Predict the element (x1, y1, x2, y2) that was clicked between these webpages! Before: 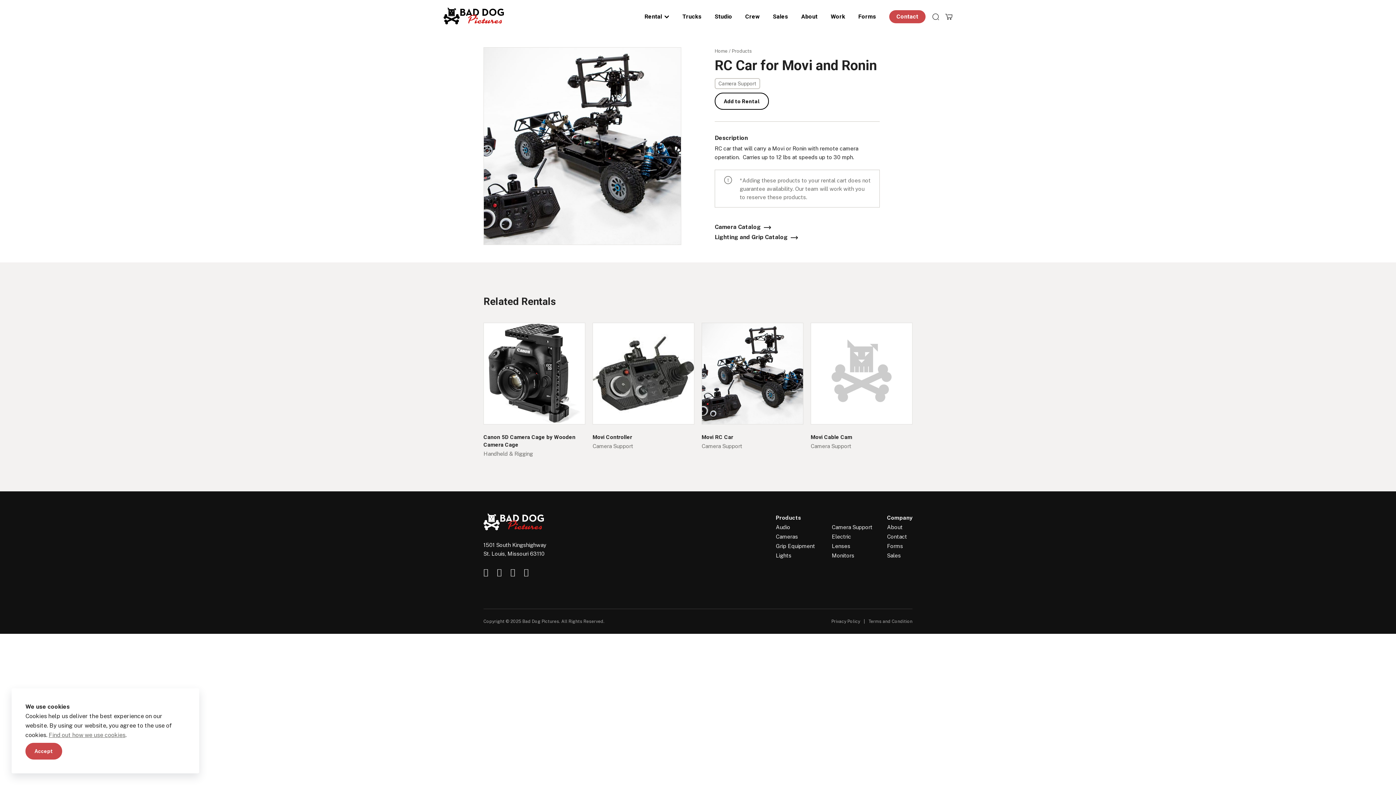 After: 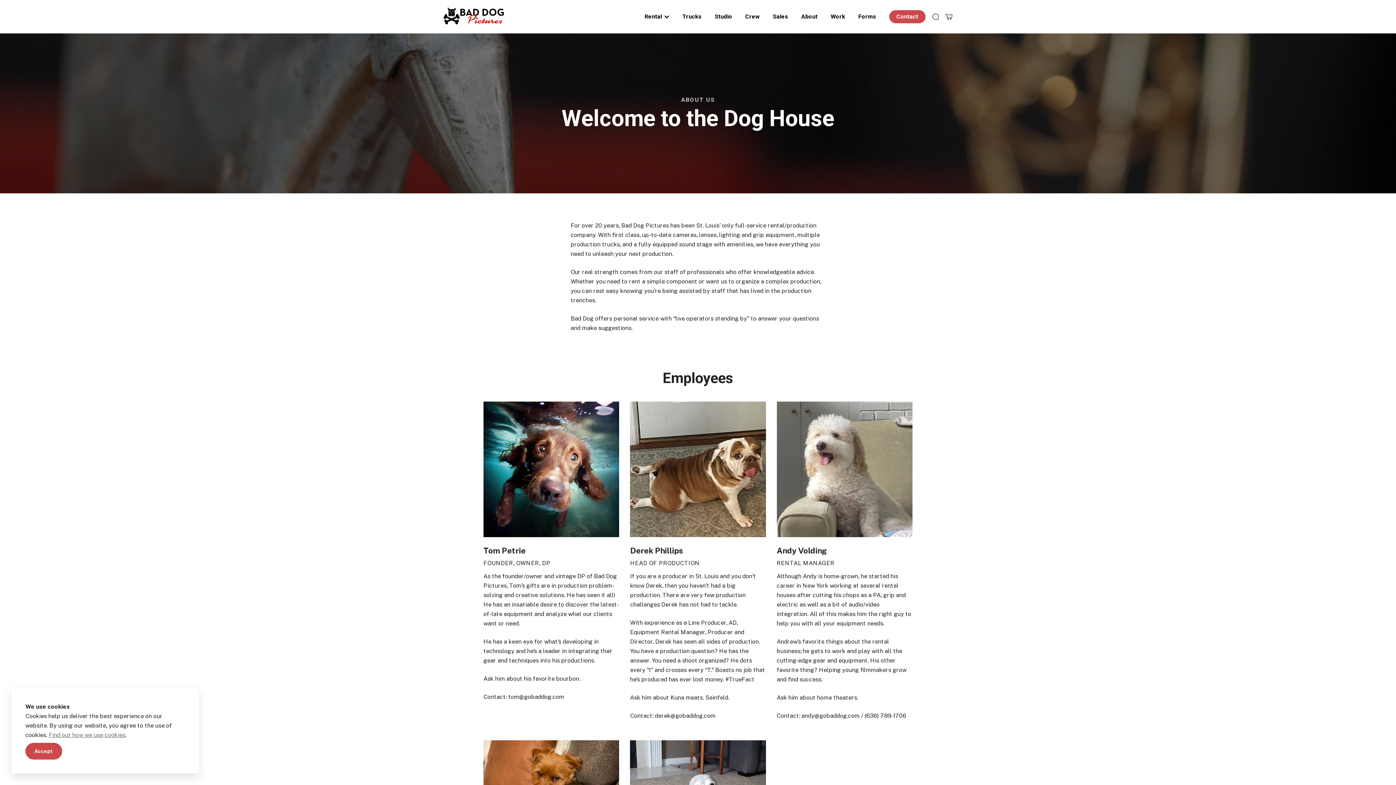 Action: bbox: (801, 13, 817, 19) label: About